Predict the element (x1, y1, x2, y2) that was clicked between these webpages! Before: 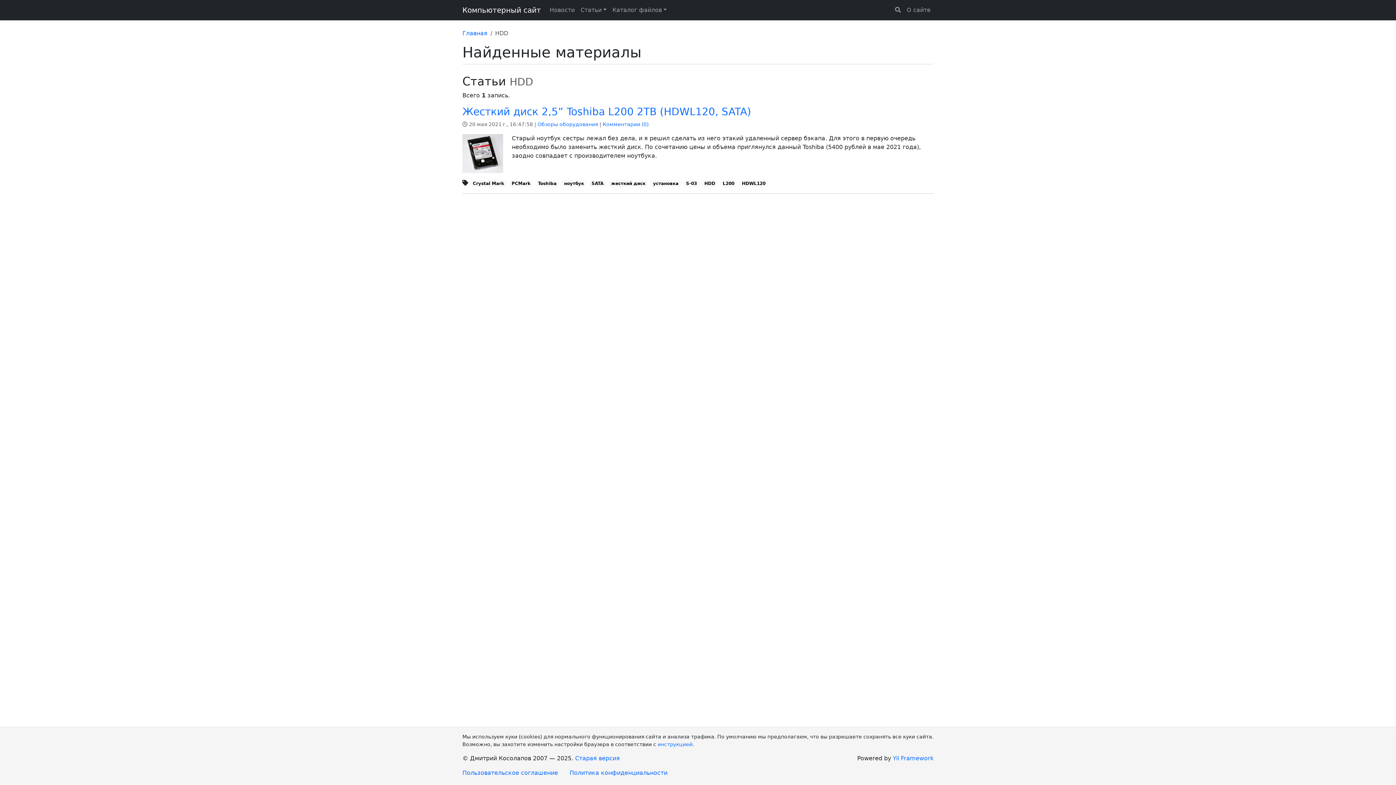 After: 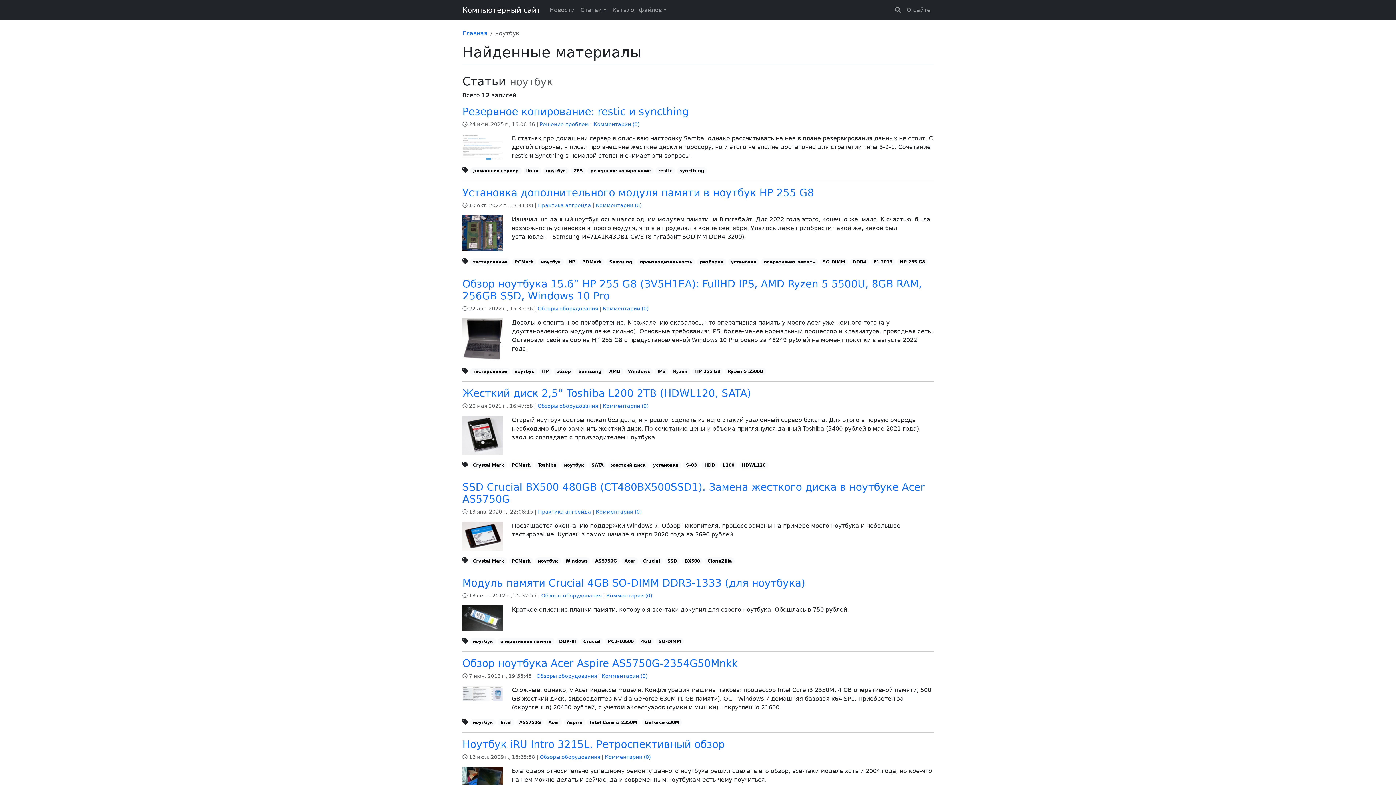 Action: label: ноутбук bbox: (561, 179, 587, 187)